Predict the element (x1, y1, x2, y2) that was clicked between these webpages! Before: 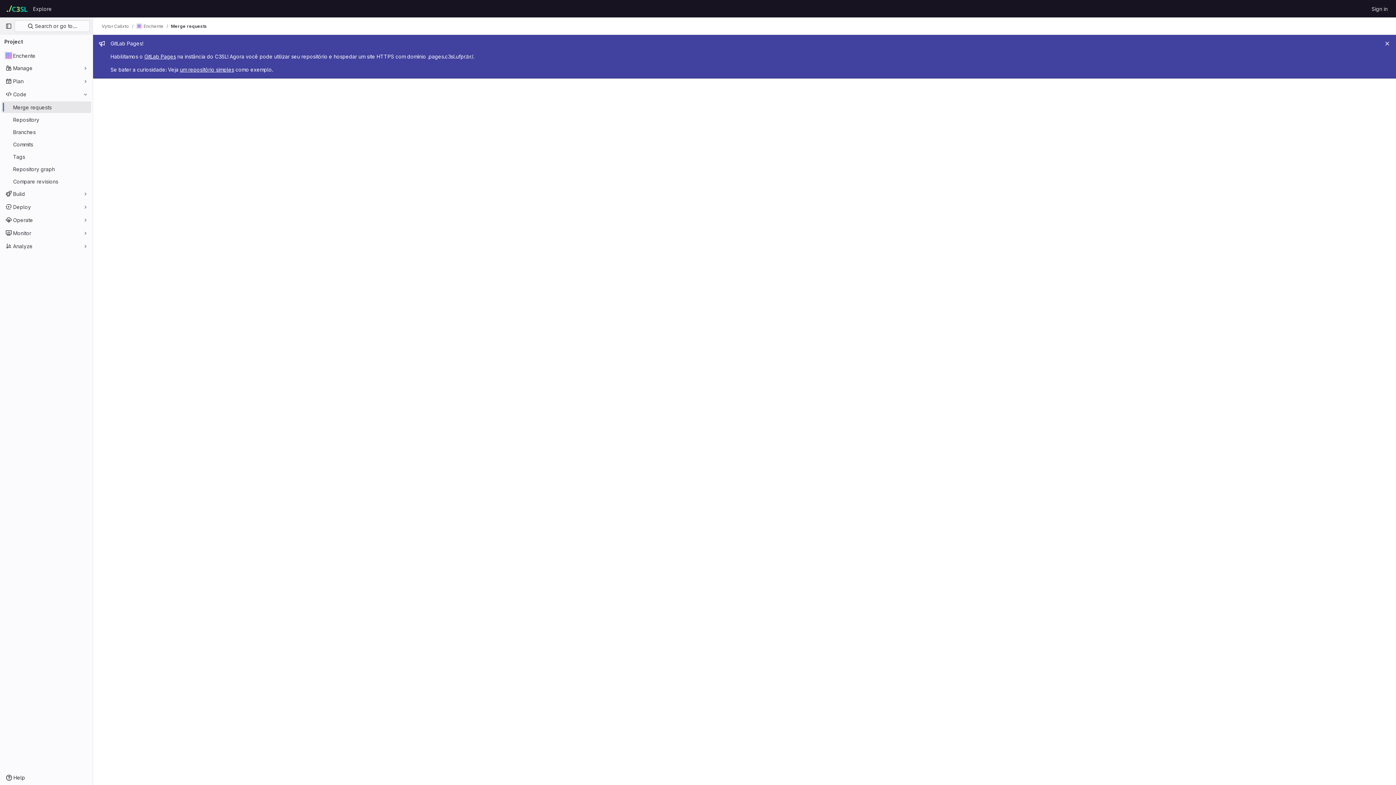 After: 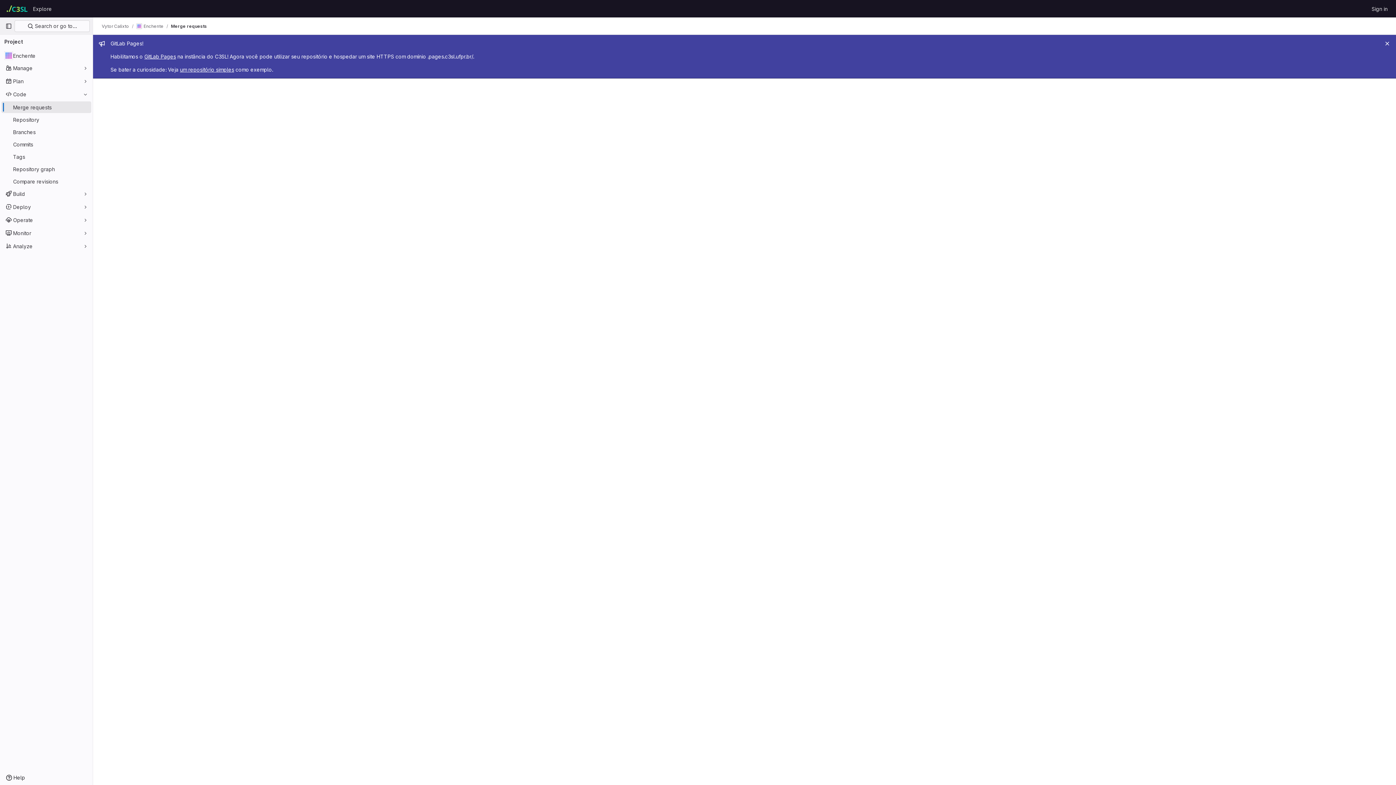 Action: label: Merge requests bbox: (1, 101, 91, 113)